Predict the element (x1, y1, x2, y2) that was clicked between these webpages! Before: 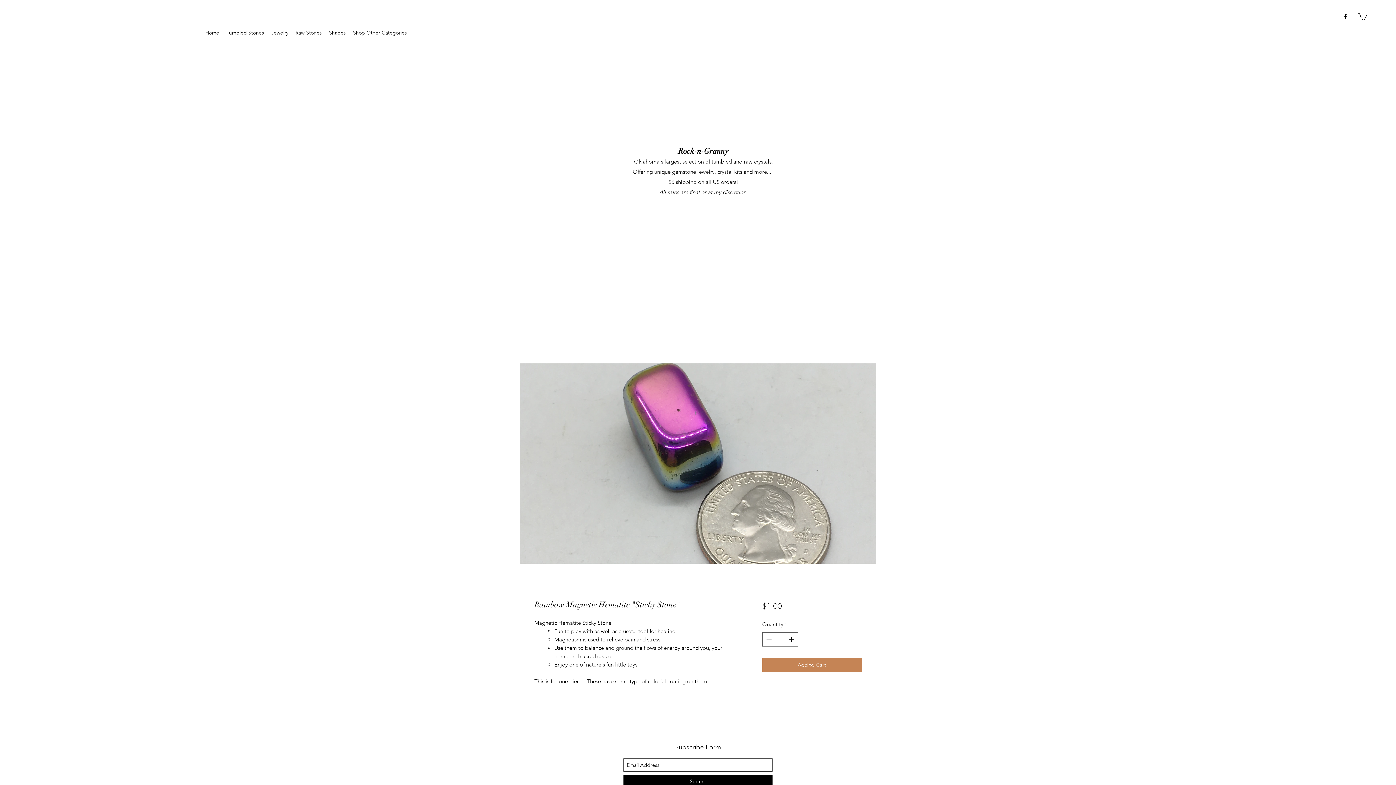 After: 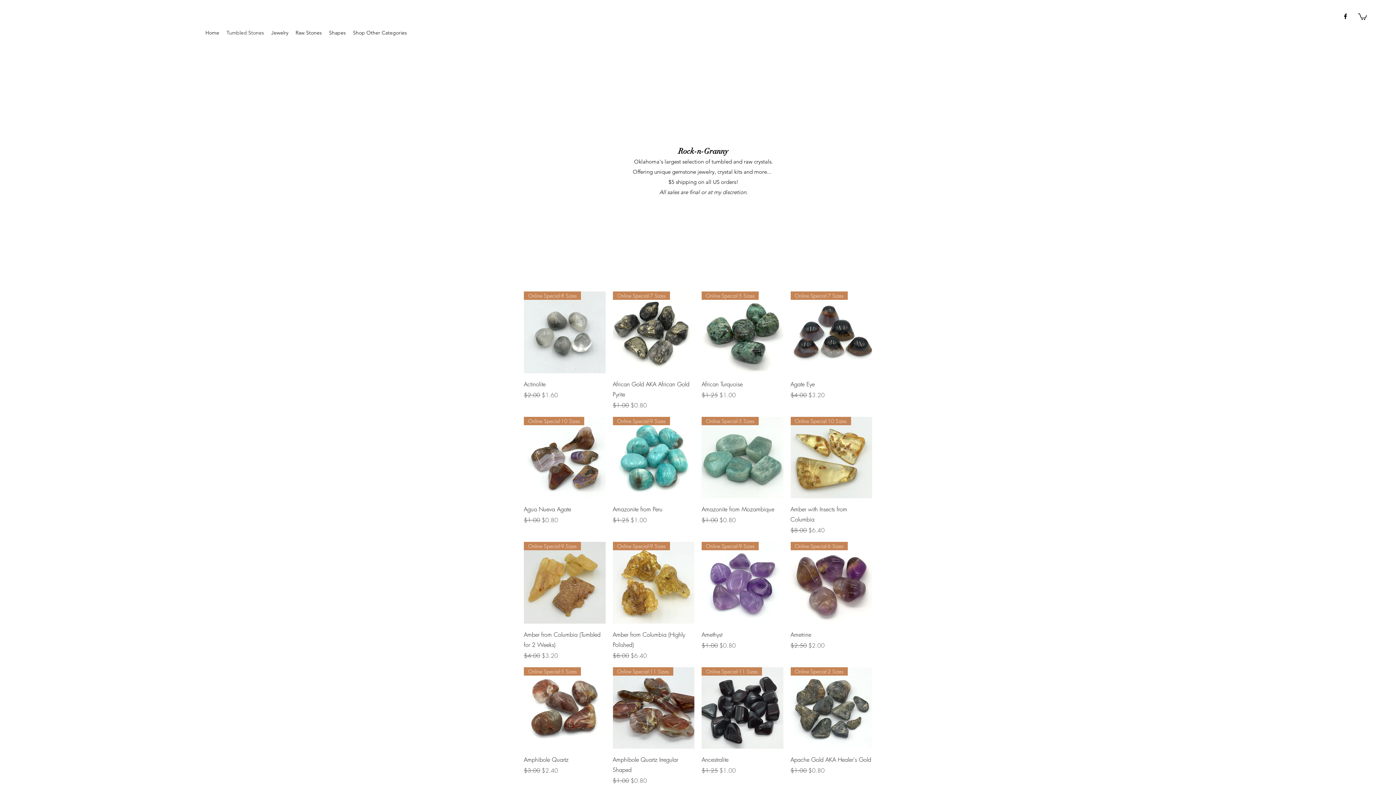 Action: bbox: (222, 28, 267, 37) label: Tumbled Stones